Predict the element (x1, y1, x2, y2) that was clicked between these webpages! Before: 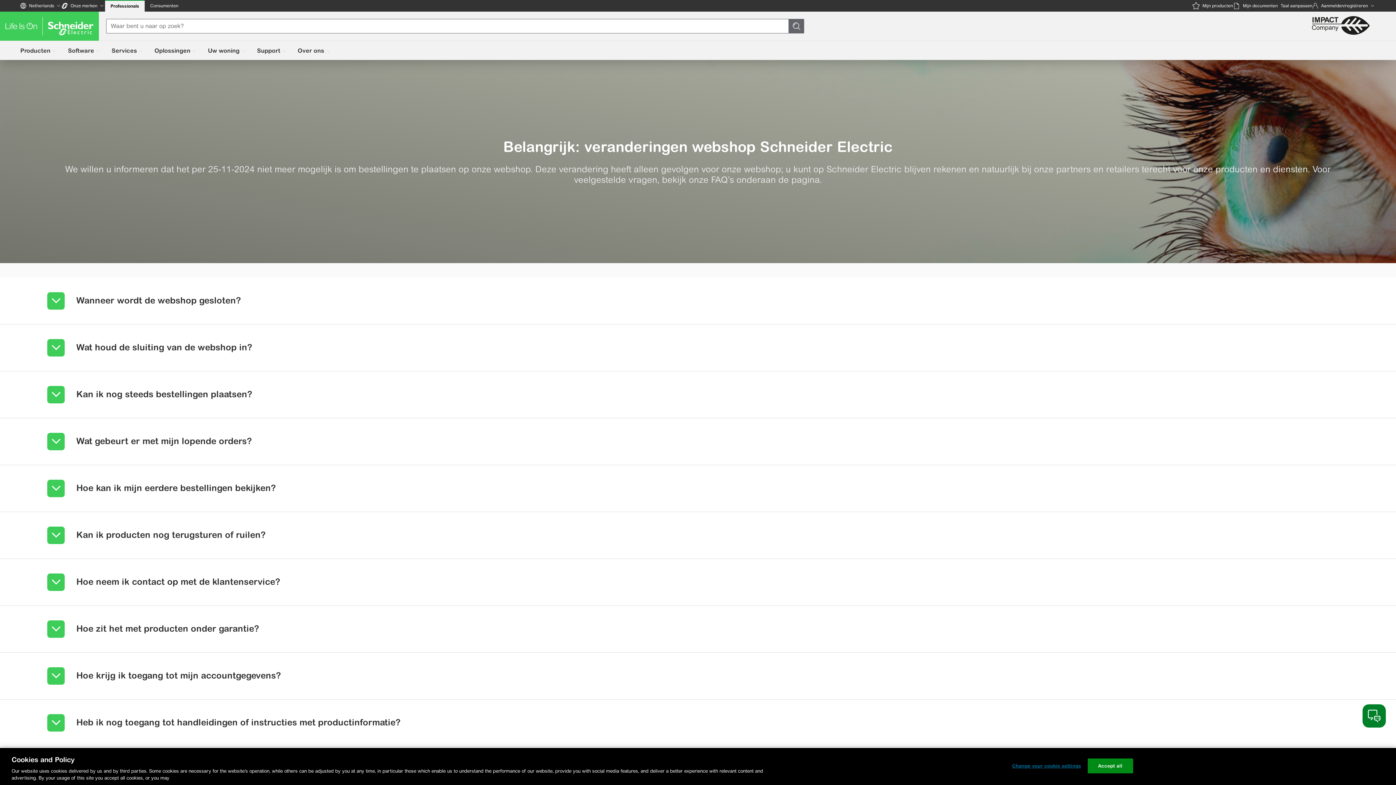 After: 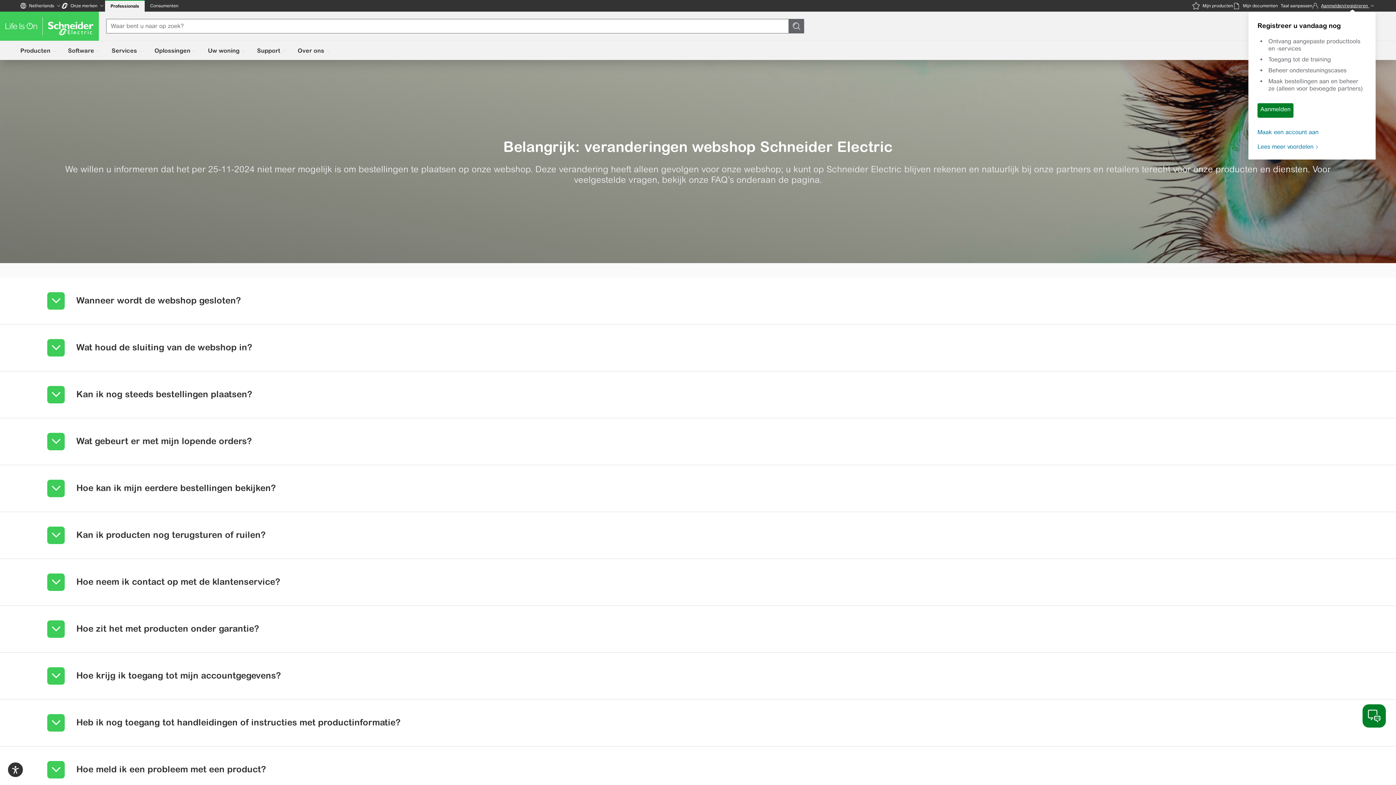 Action: bbox: (1312, 0, 1376, 11) label: Aanmelden/registreren